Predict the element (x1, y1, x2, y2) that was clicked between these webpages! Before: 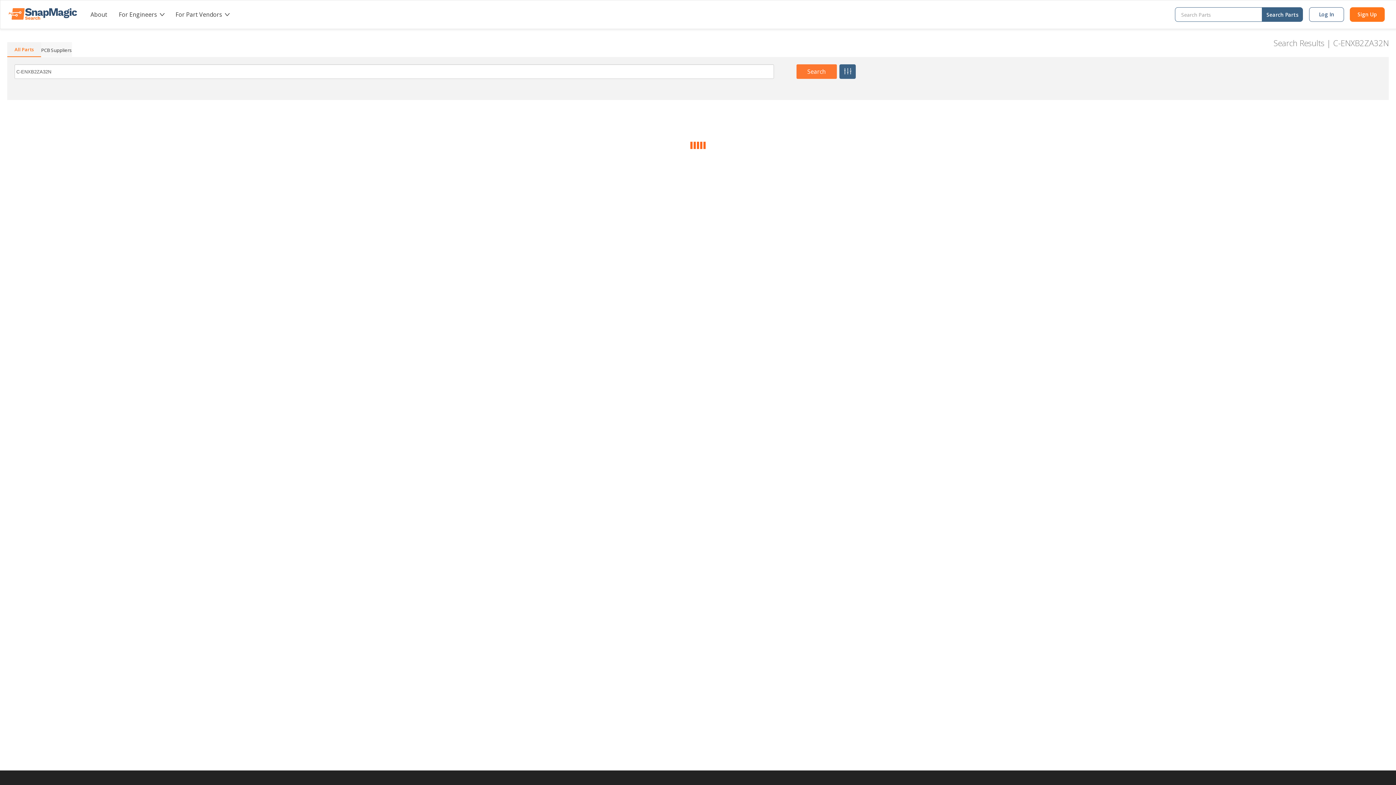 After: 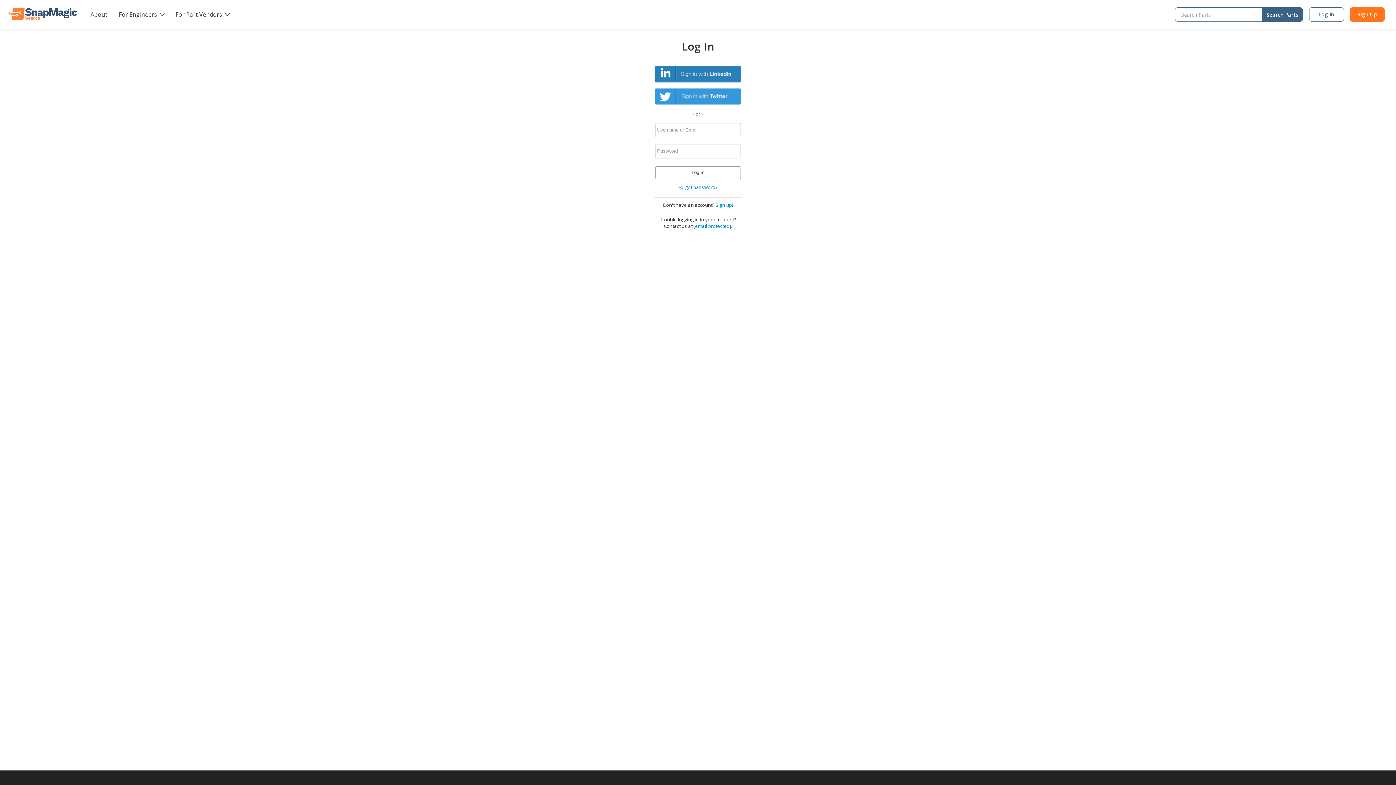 Action: bbox: (1309, 7, 1344, 21) label: Log In